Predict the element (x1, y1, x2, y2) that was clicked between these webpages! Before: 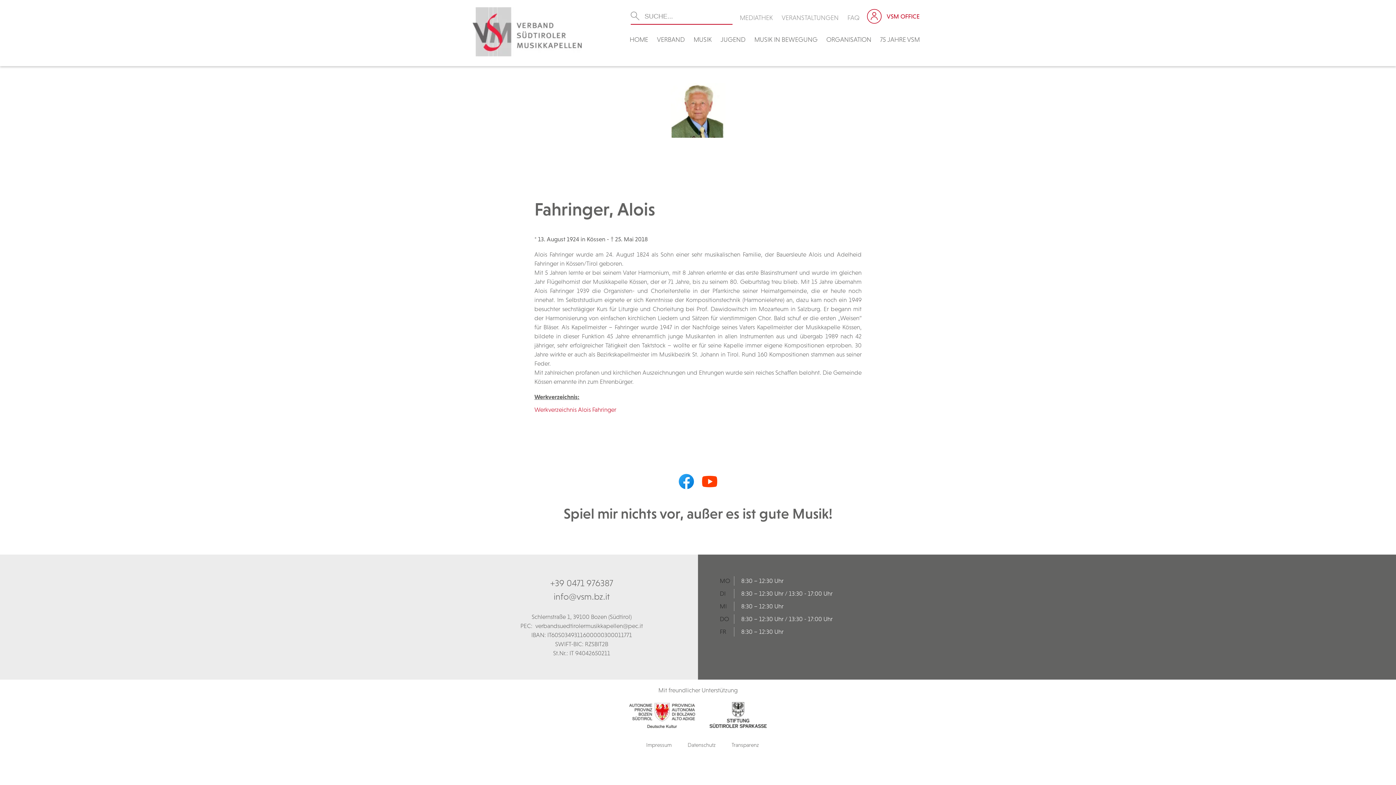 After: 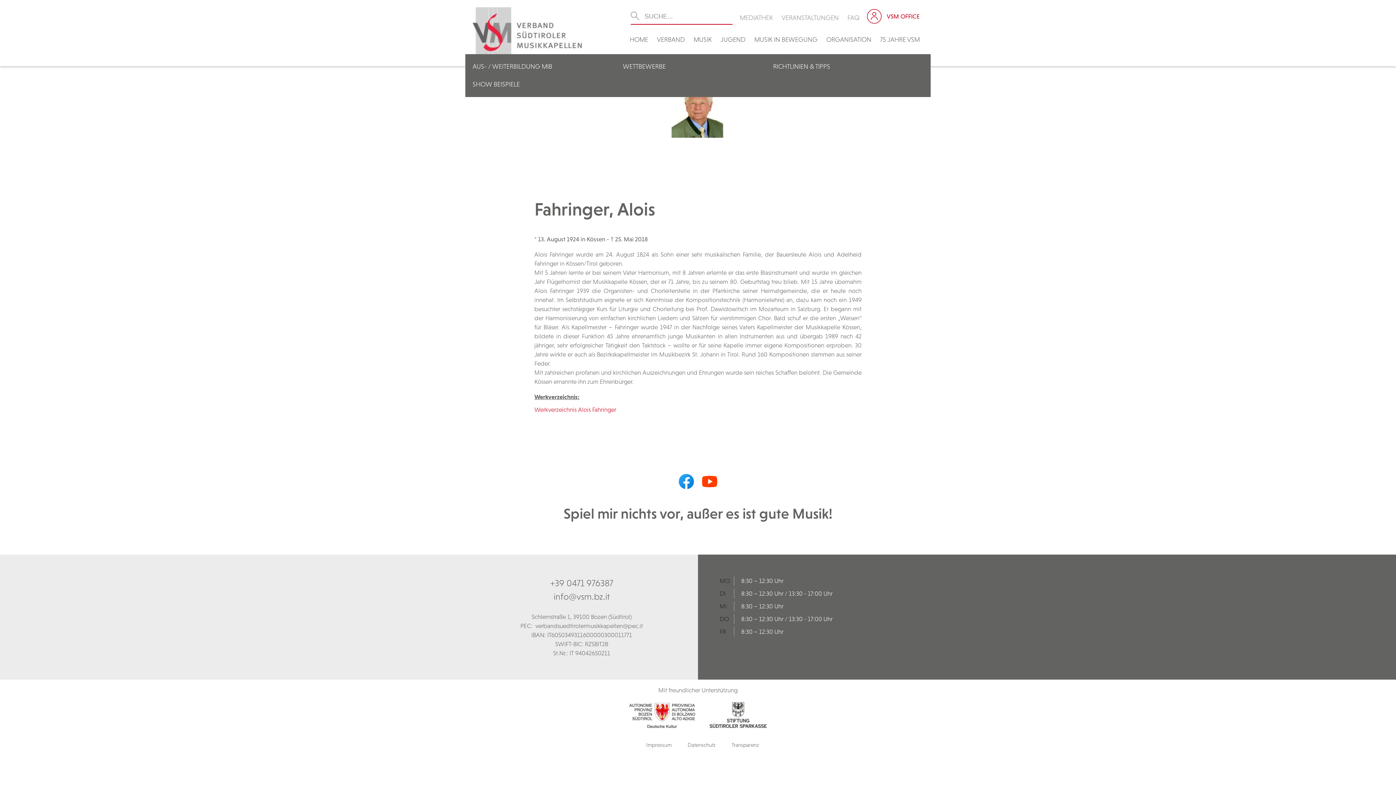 Action: bbox: (754, 34, 817, 45) label: MUSIK IN BEWEGUNG